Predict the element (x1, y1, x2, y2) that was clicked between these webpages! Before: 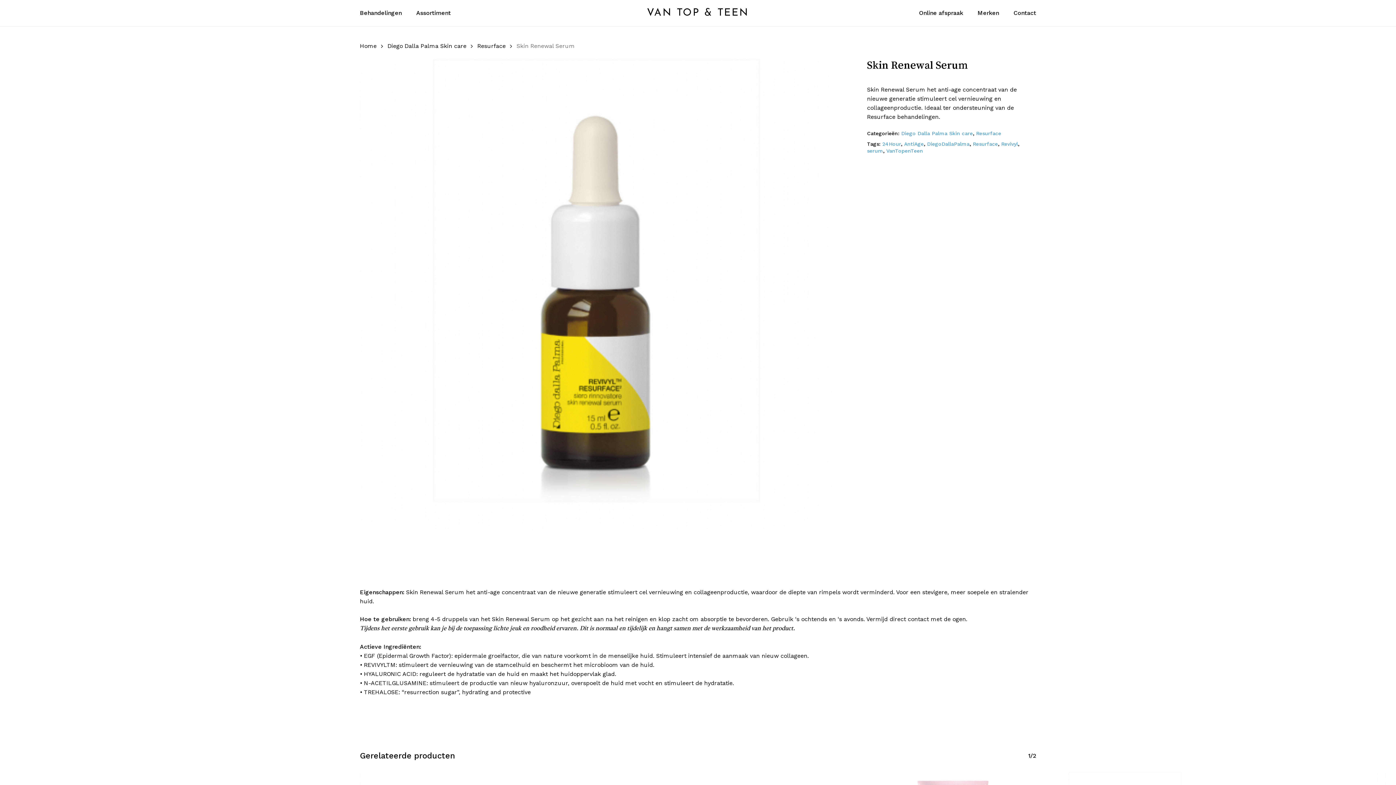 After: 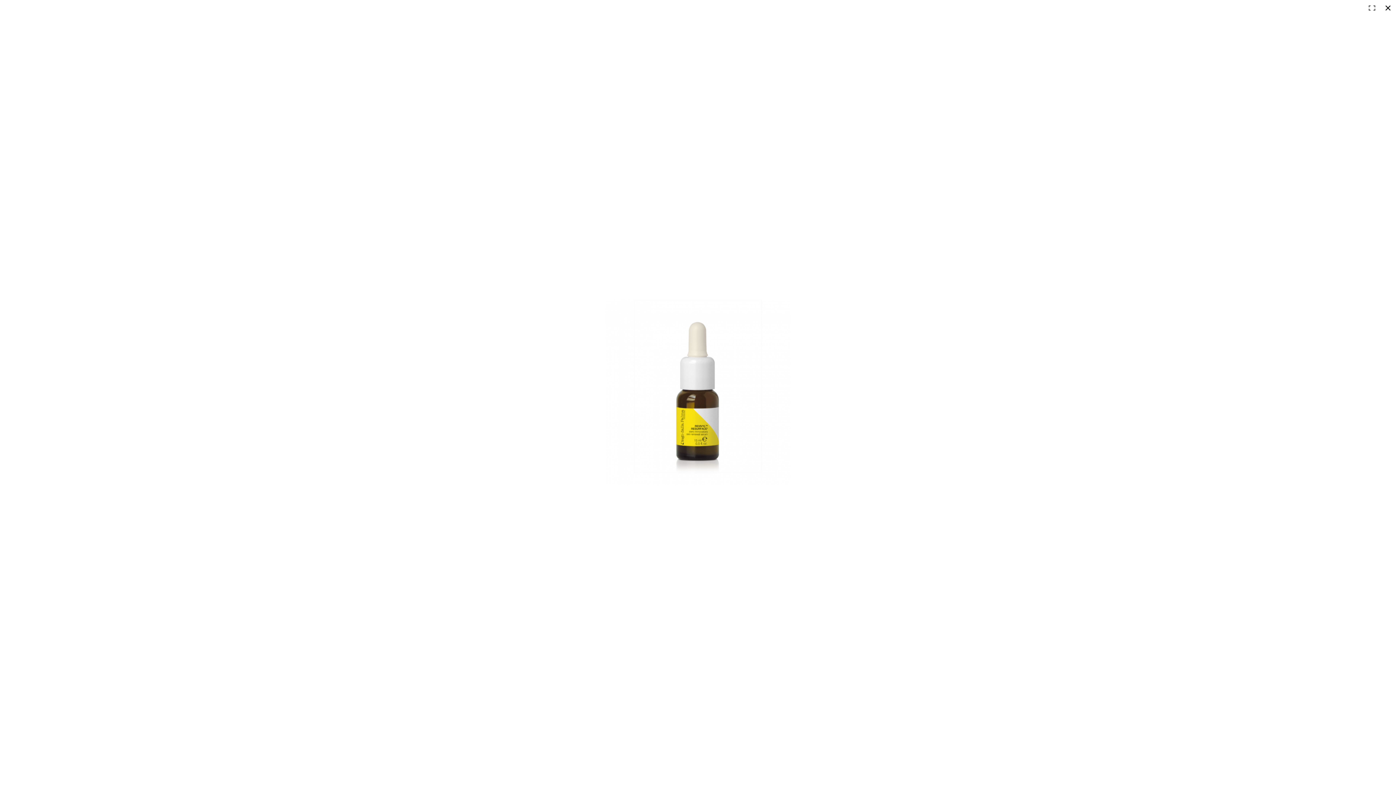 Action: bbox: (358, 58, 834, 533)